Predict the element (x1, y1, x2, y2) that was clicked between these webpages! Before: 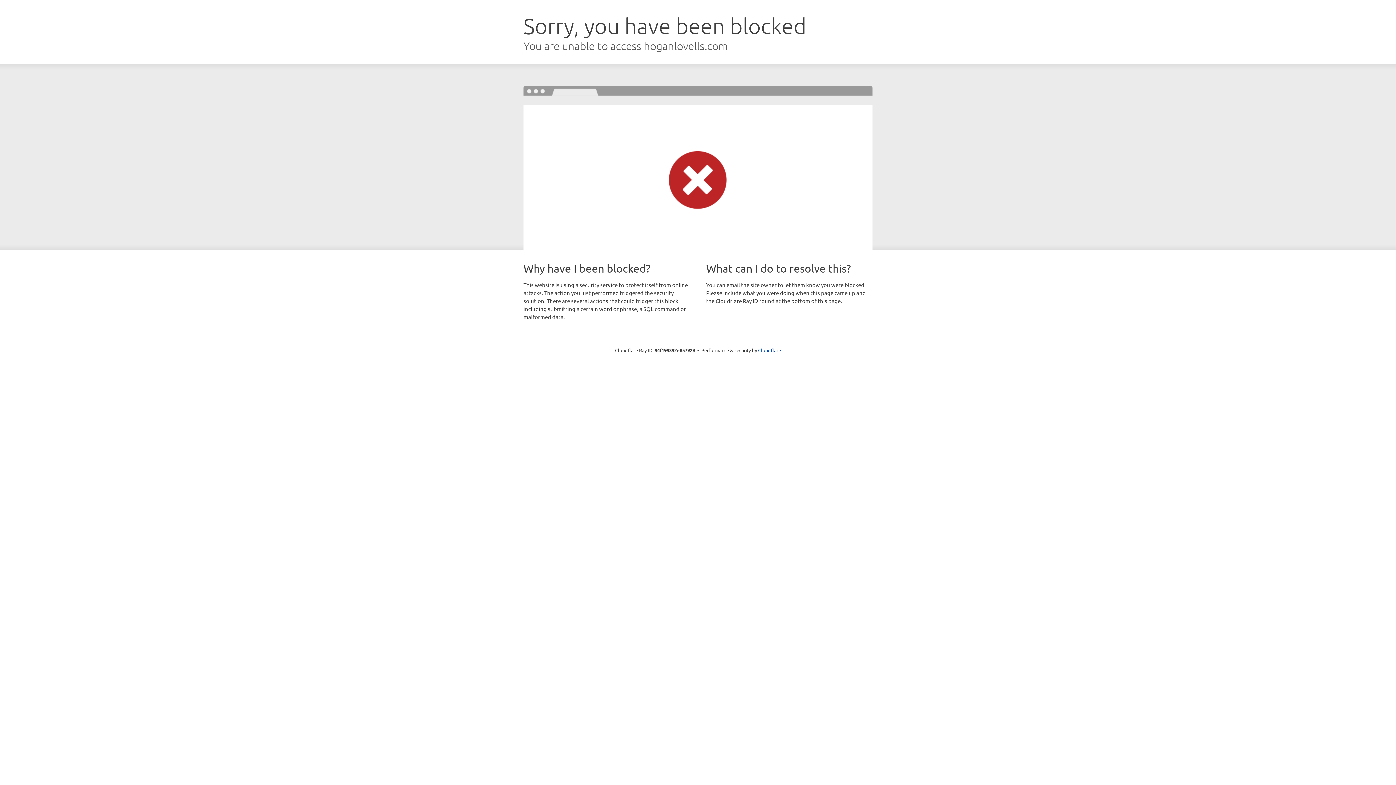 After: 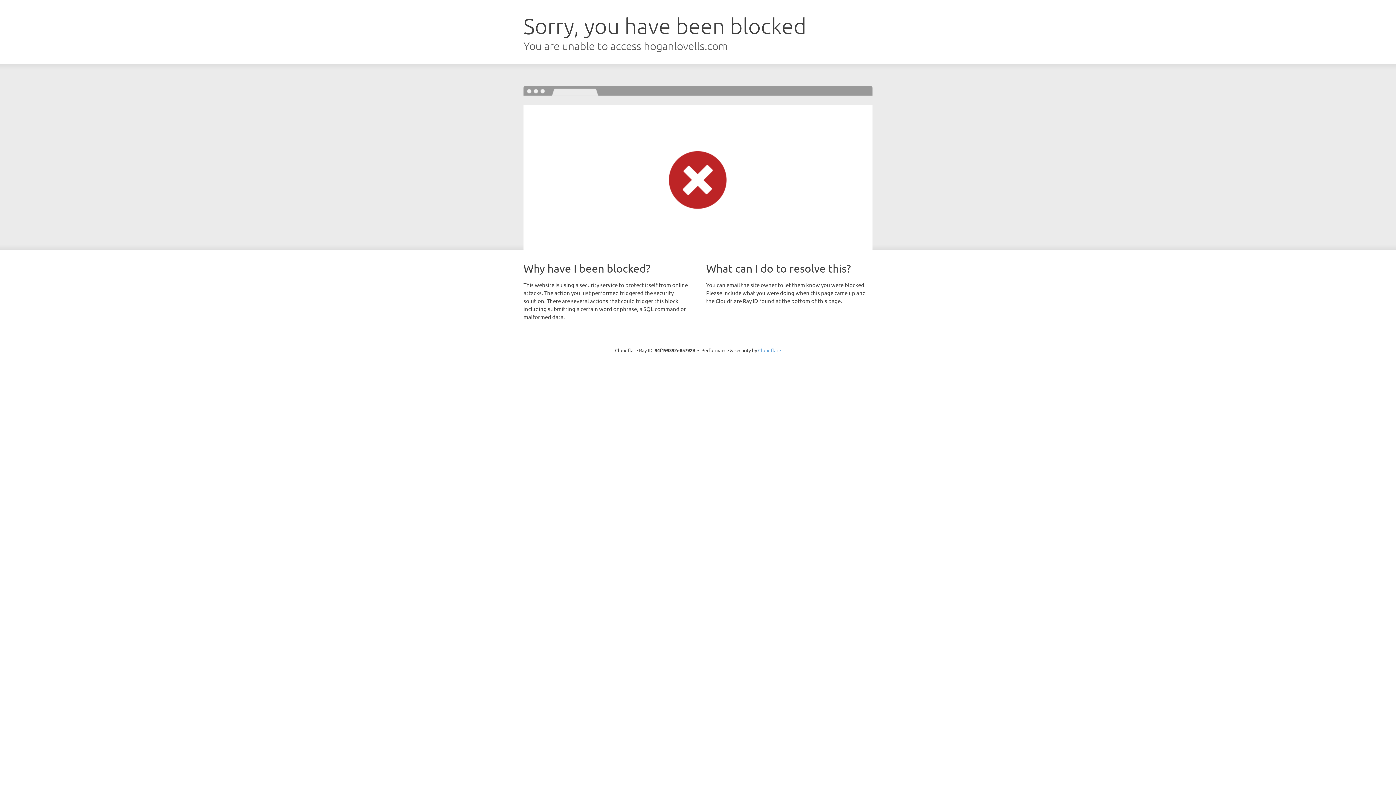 Action: bbox: (758, 347, 781, 353) label: Cloudflare